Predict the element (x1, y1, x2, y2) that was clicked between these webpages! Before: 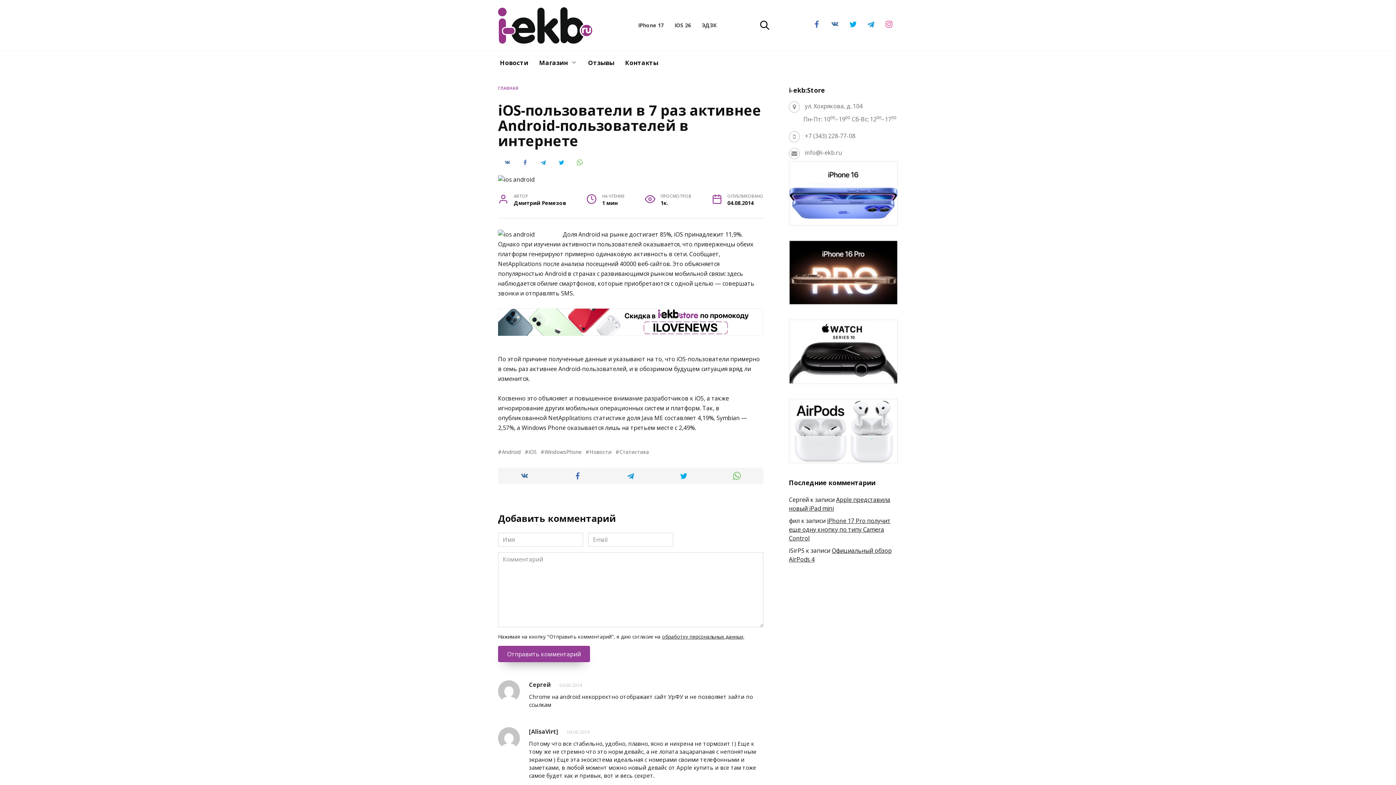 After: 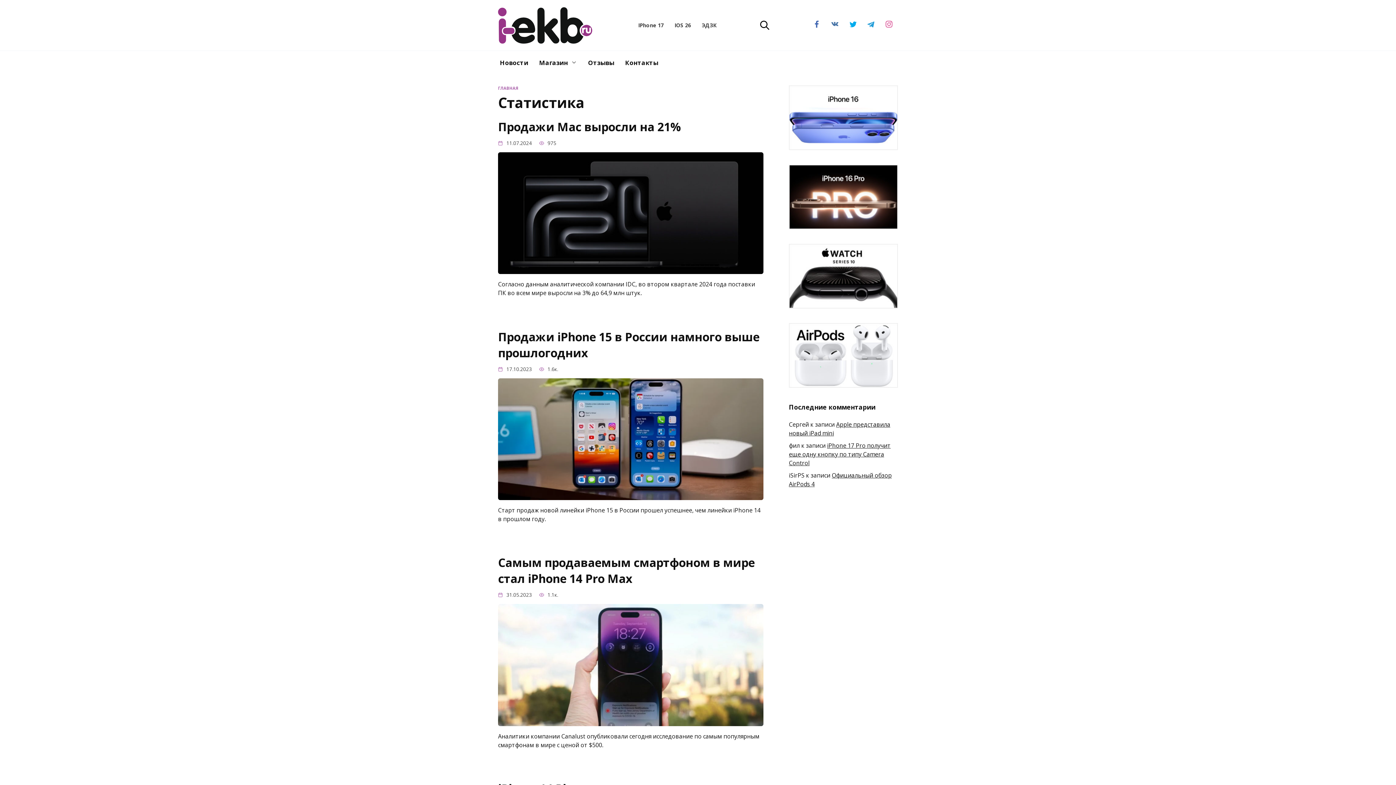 Action: bbox: (615, 448, 649, 455) label: Статистика